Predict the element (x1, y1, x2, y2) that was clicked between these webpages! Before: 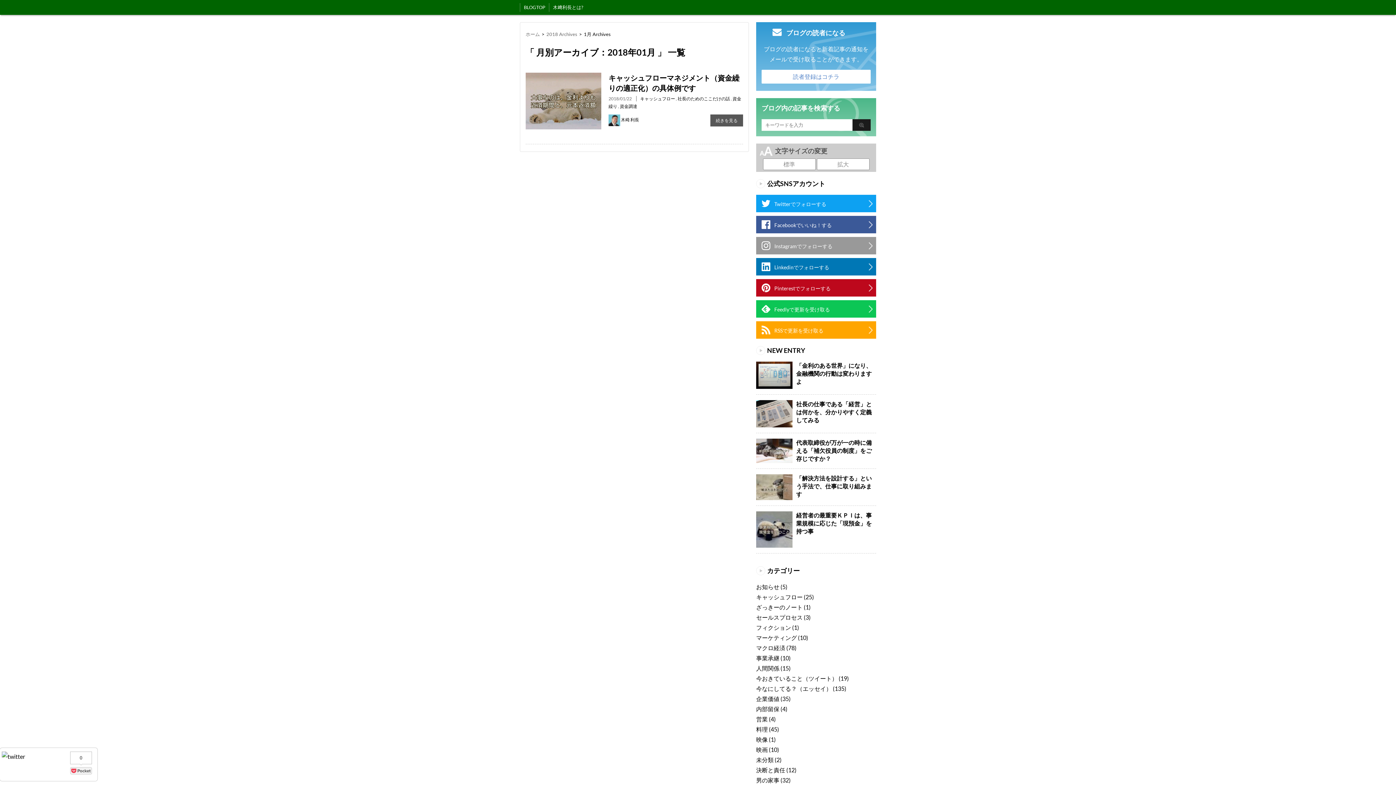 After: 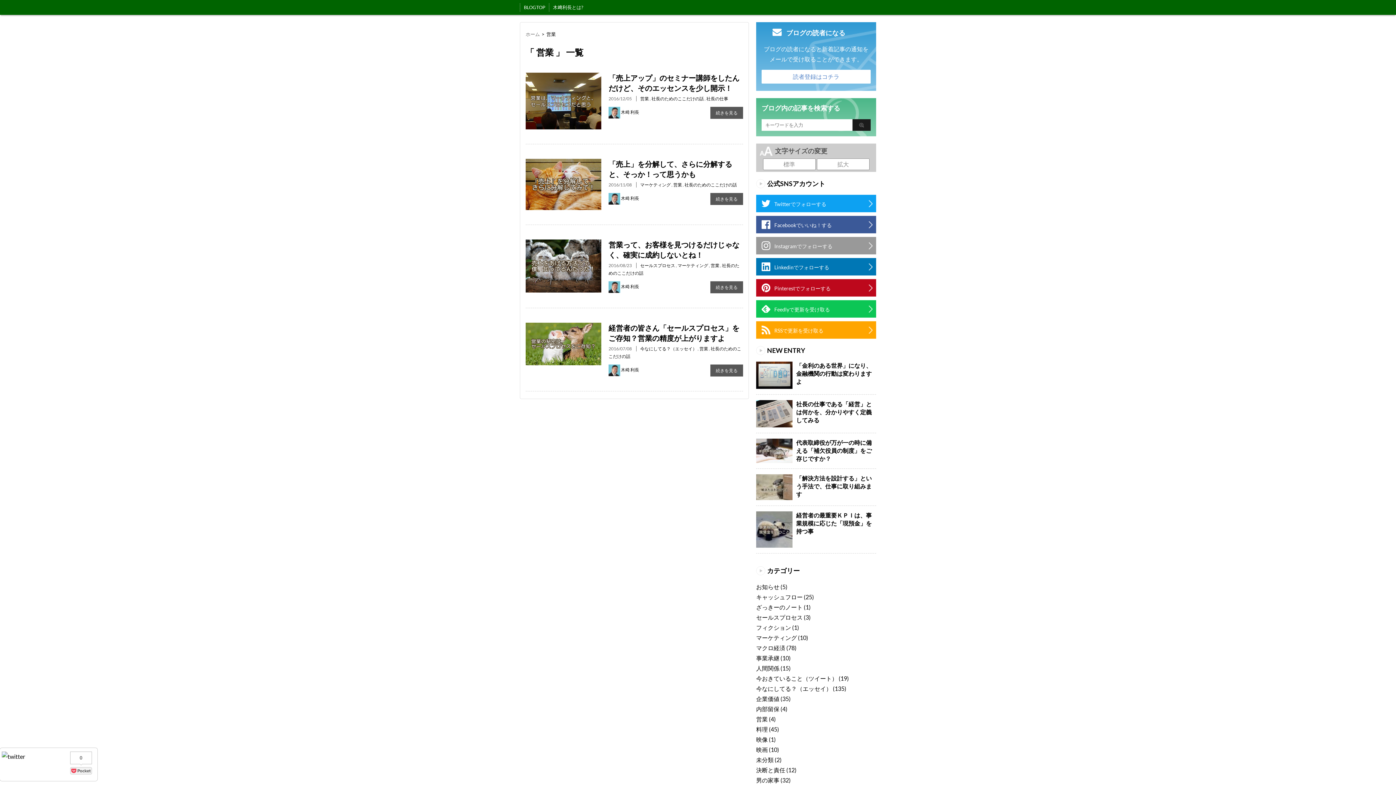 Action: bbox: (756, 716, 768, 722) label: 営業